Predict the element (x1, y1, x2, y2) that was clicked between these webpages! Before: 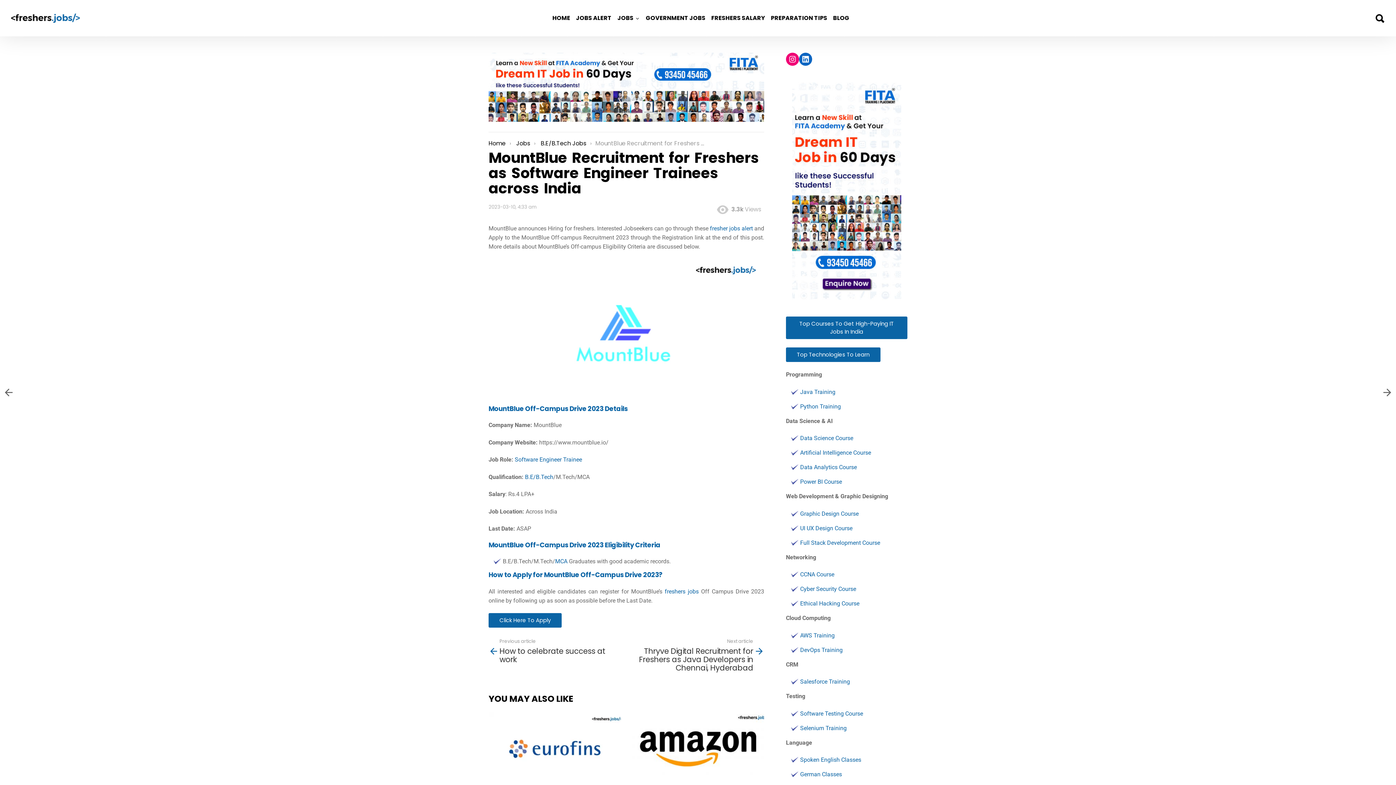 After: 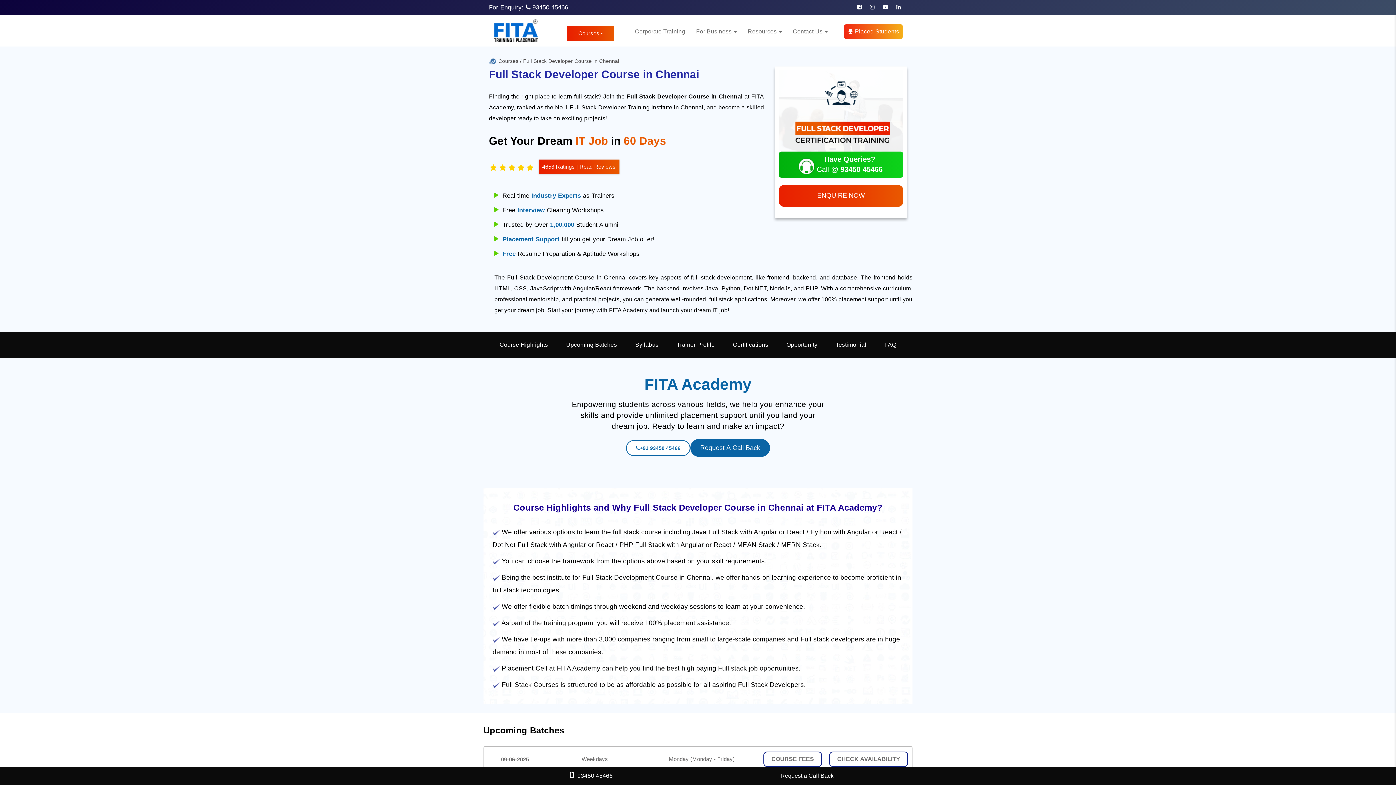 Action: label: Full Stack Development Course bbox: (800, 539, 880, 546)